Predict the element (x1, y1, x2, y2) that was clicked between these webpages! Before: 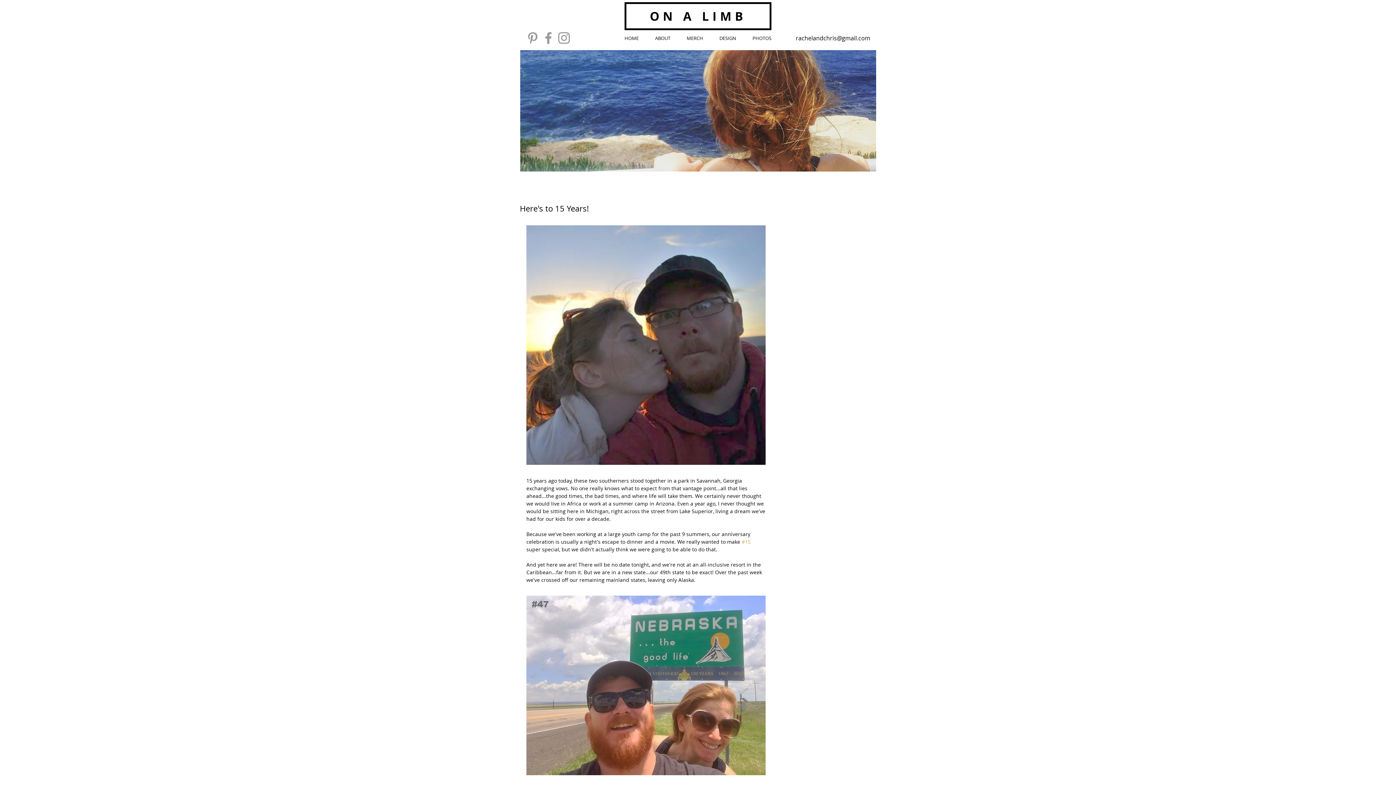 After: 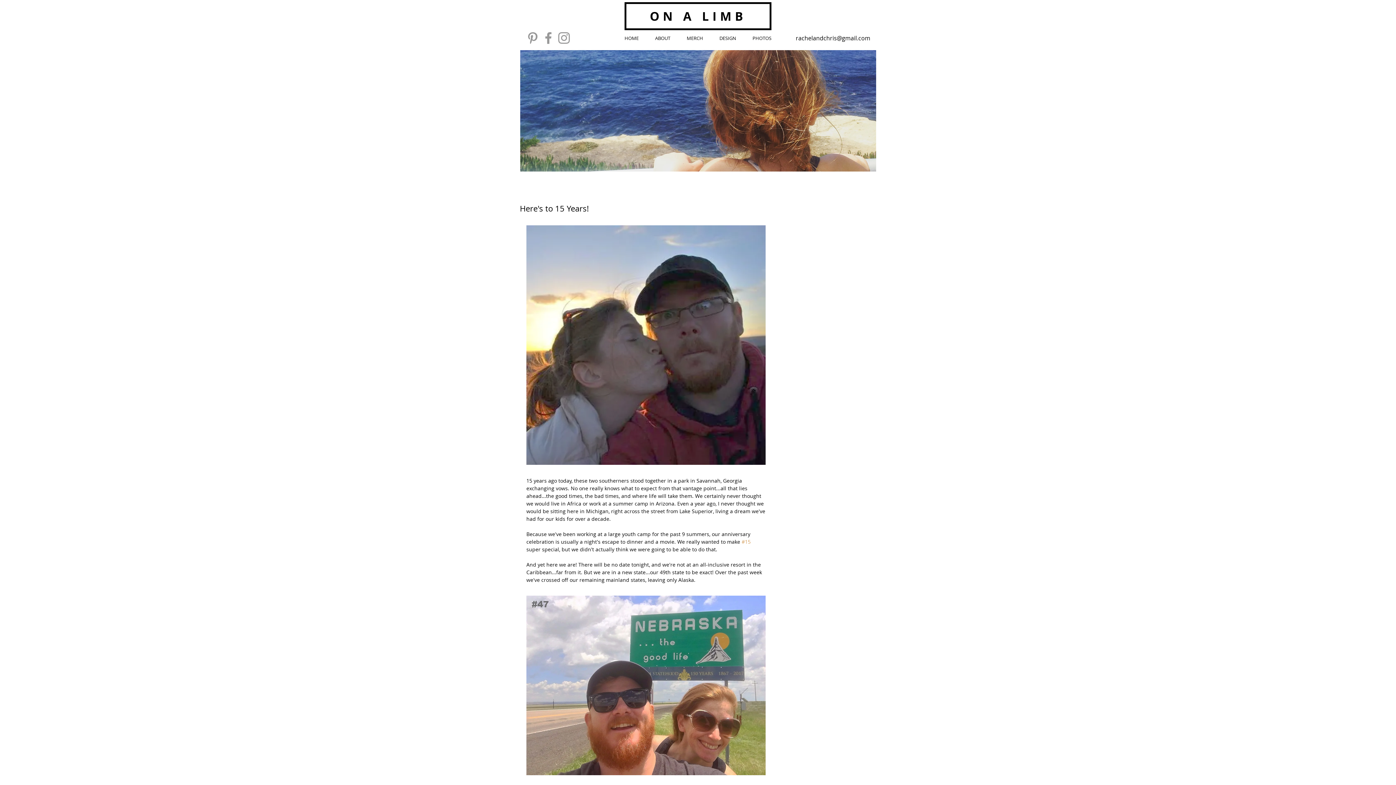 Action: label: Grey Pinterest Icon bbox: (525, 30, 540, 45)